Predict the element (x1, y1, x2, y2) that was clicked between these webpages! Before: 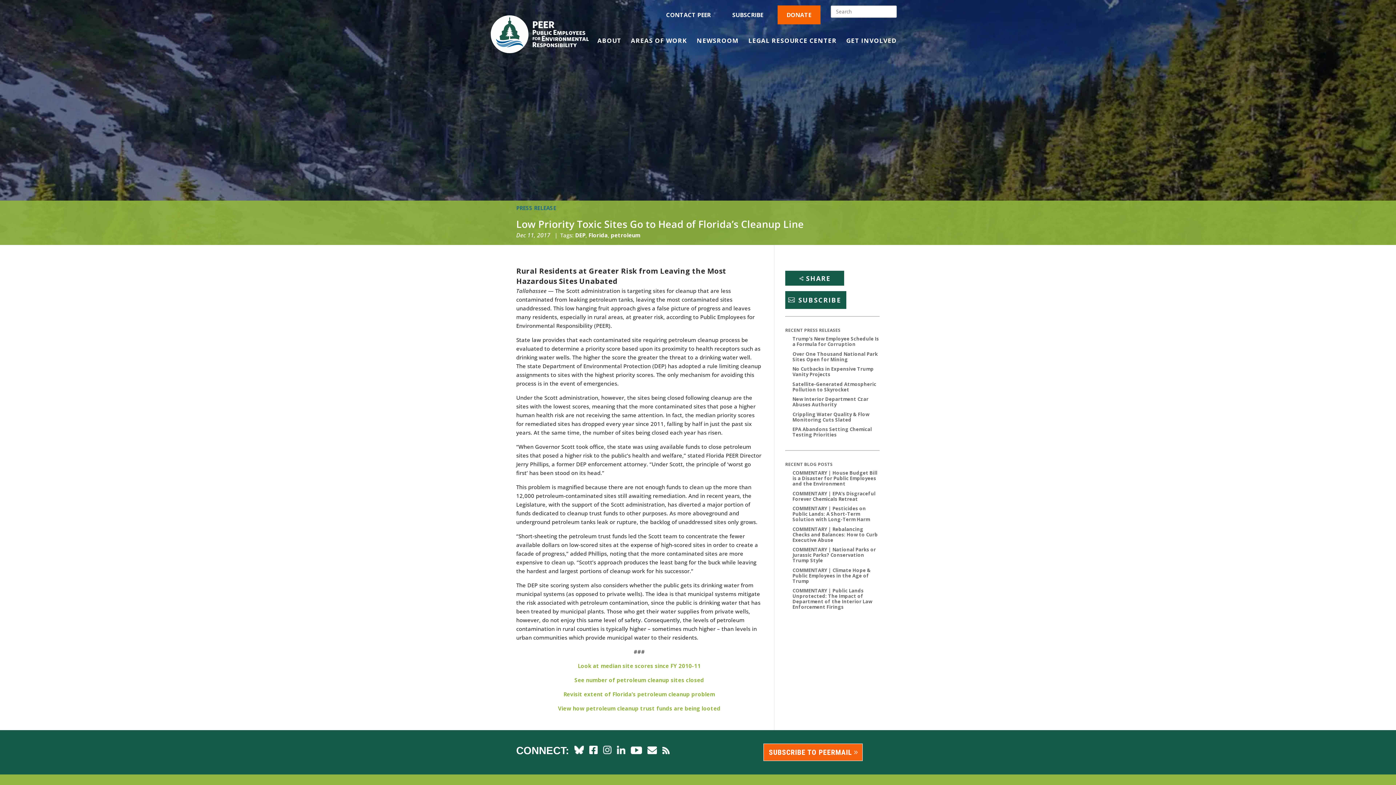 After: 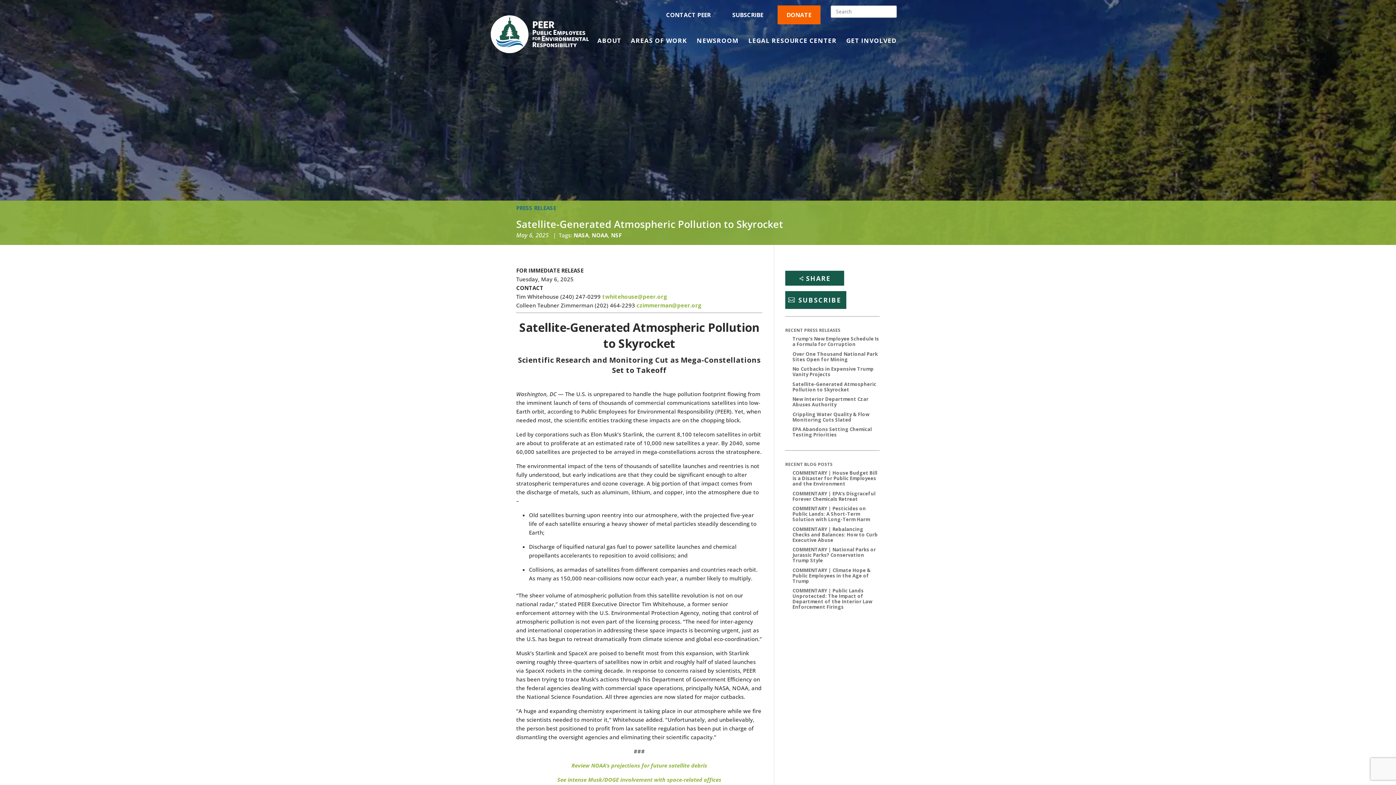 Action: label: Satellite-Generated Atmospheric Pollution to Skyrocket bbox: (792, 380, 876, 392)